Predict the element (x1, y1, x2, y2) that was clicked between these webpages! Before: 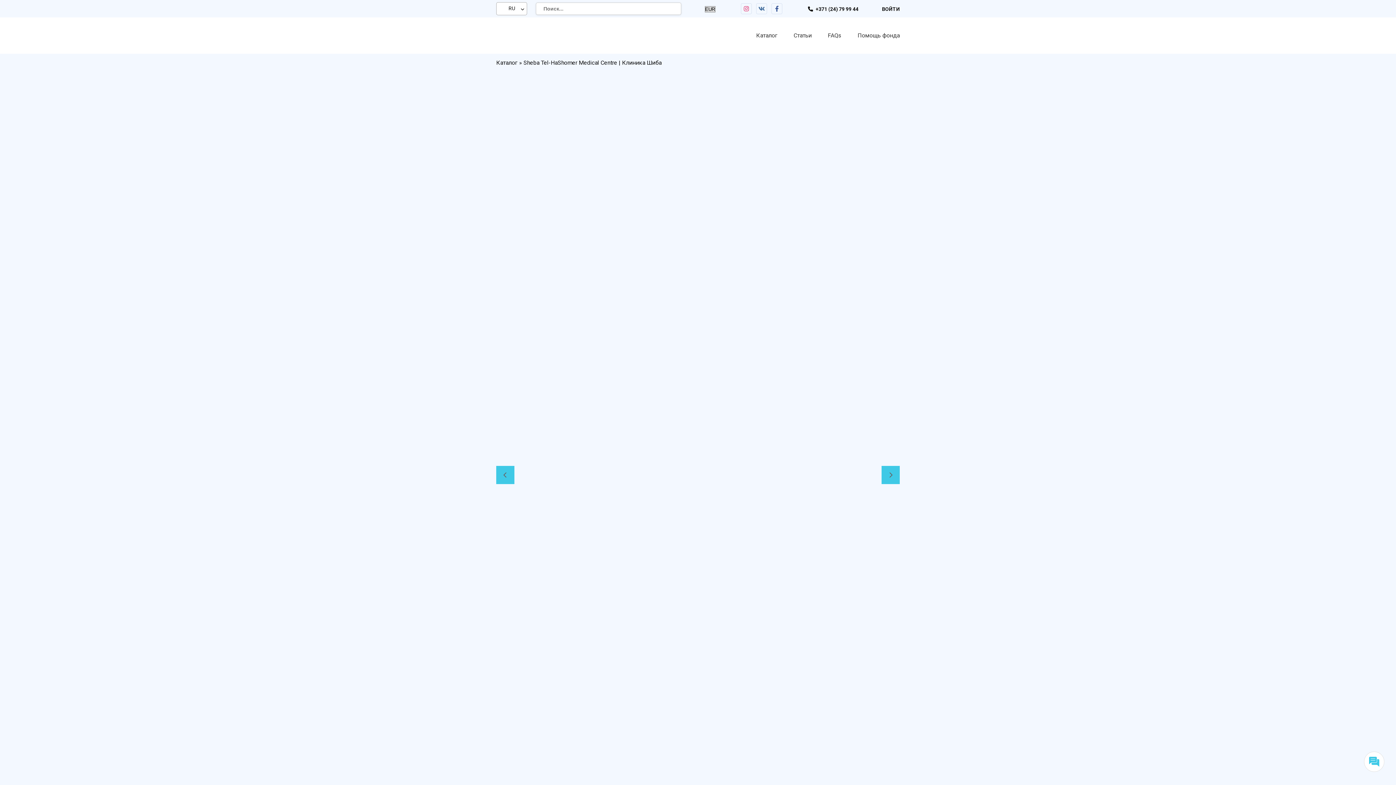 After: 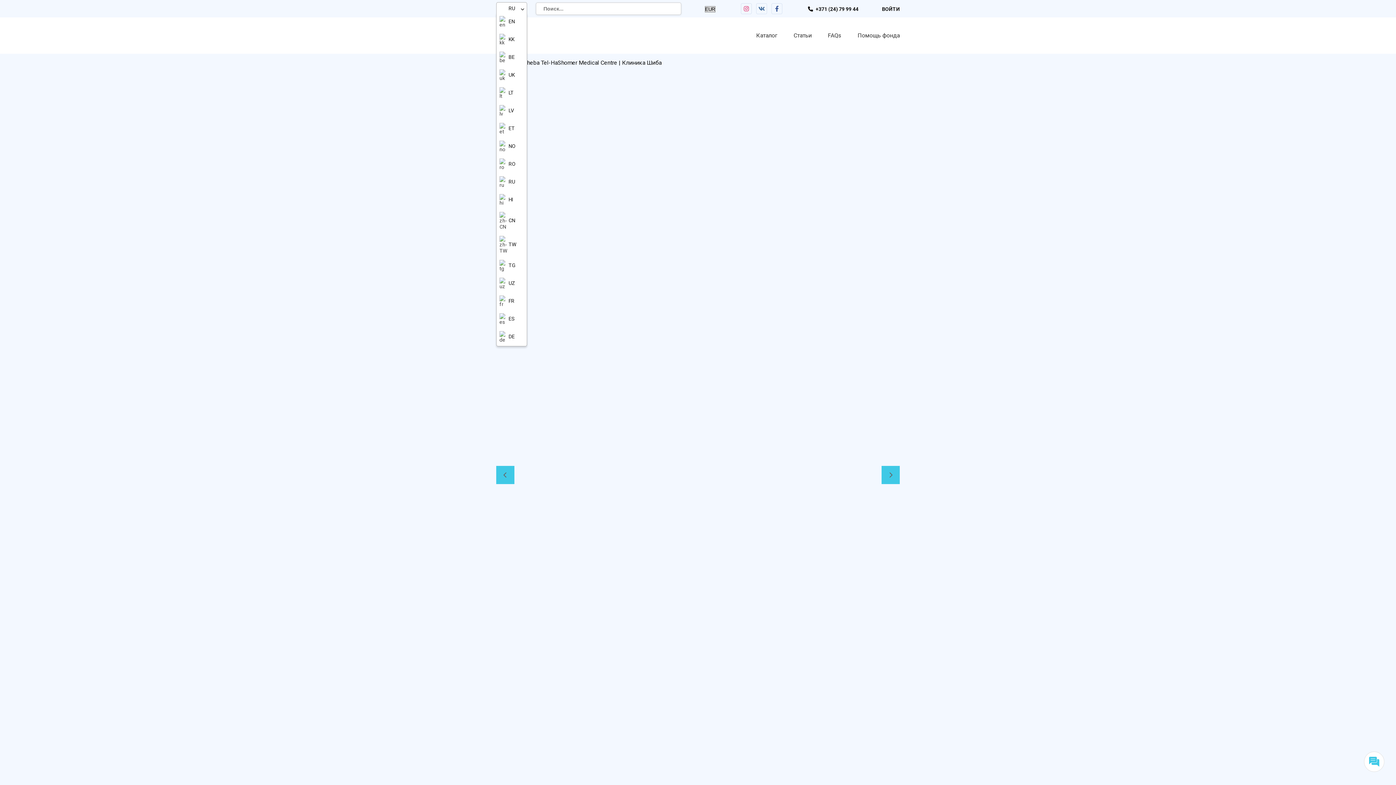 Action: bbox: (496, 2, 526, 14) label:  RU